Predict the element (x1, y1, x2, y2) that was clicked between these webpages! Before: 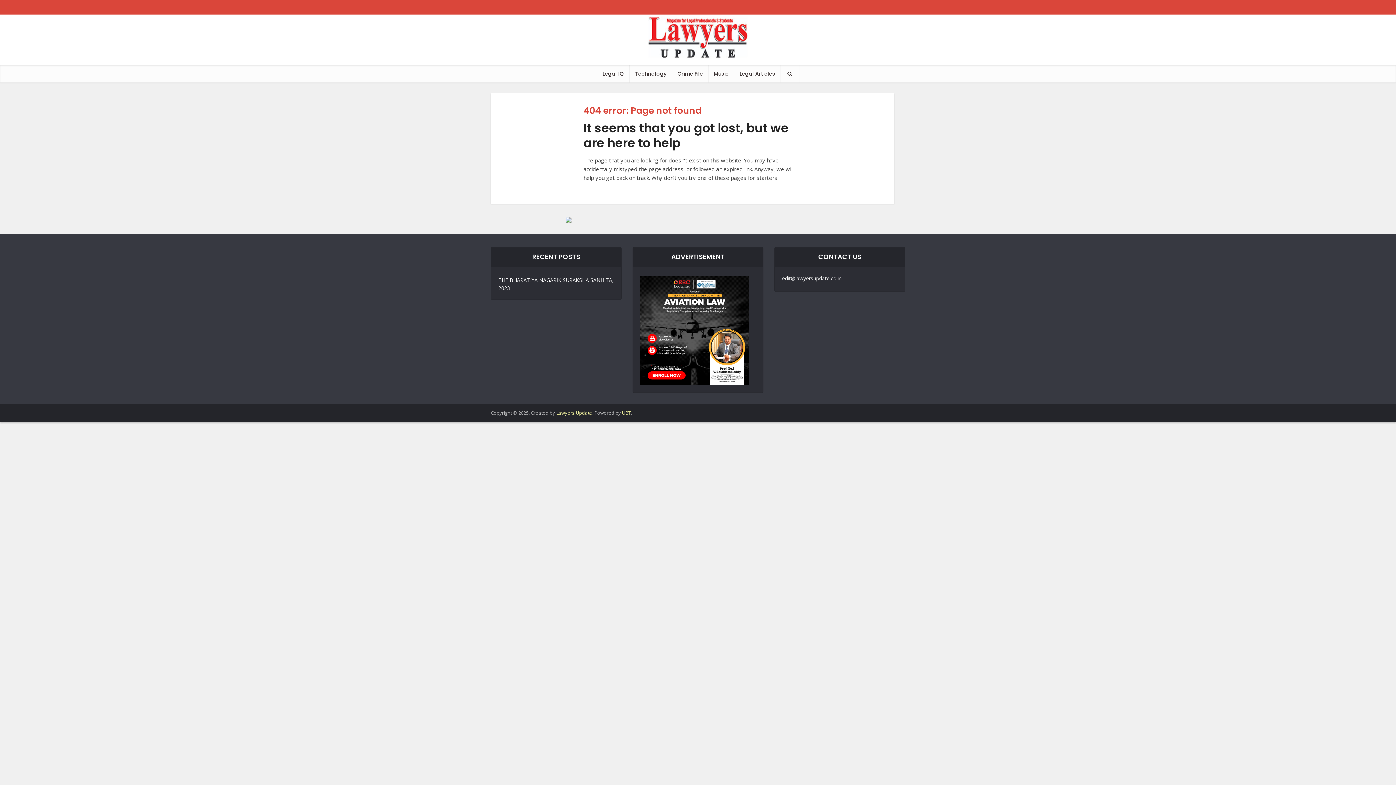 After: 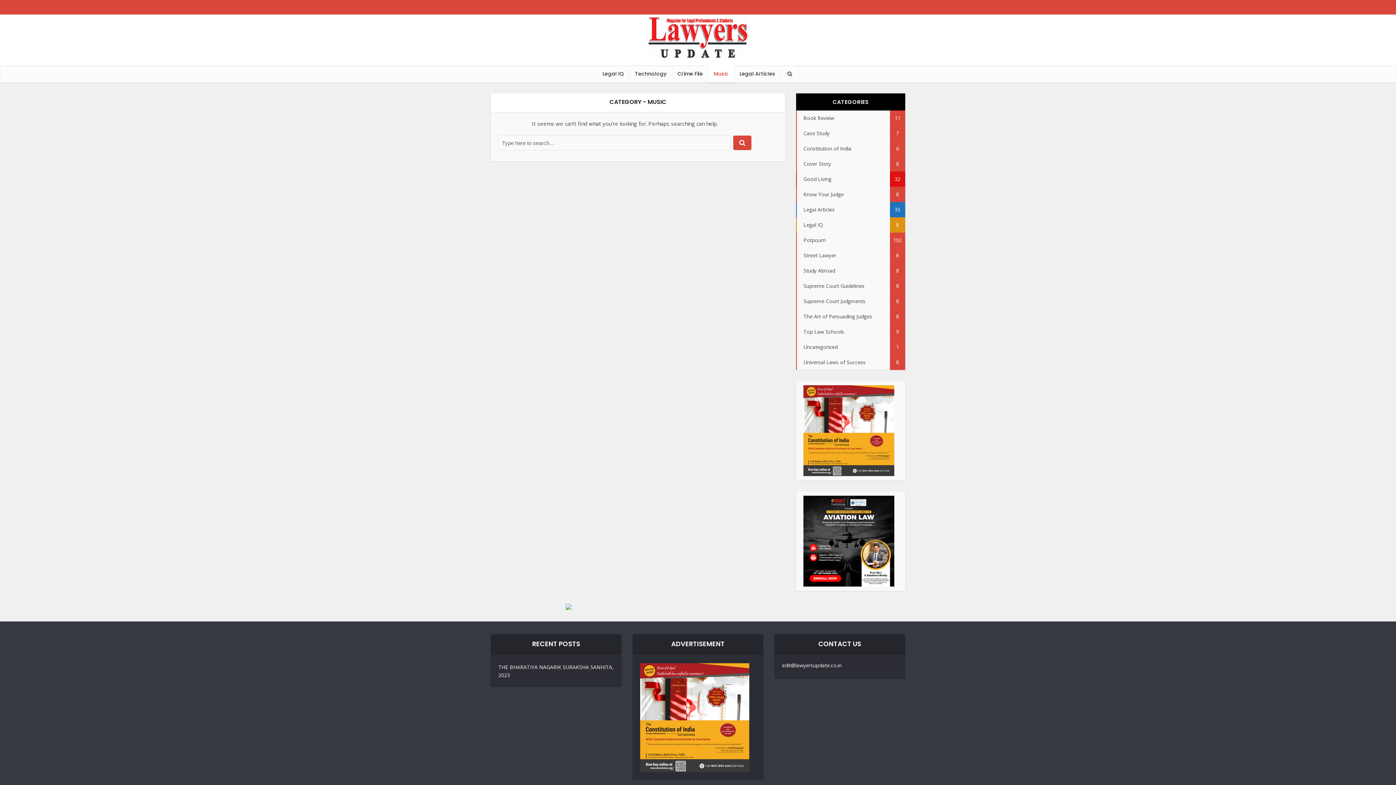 Action: bbox: (708, 65, 734, 82) label: Music